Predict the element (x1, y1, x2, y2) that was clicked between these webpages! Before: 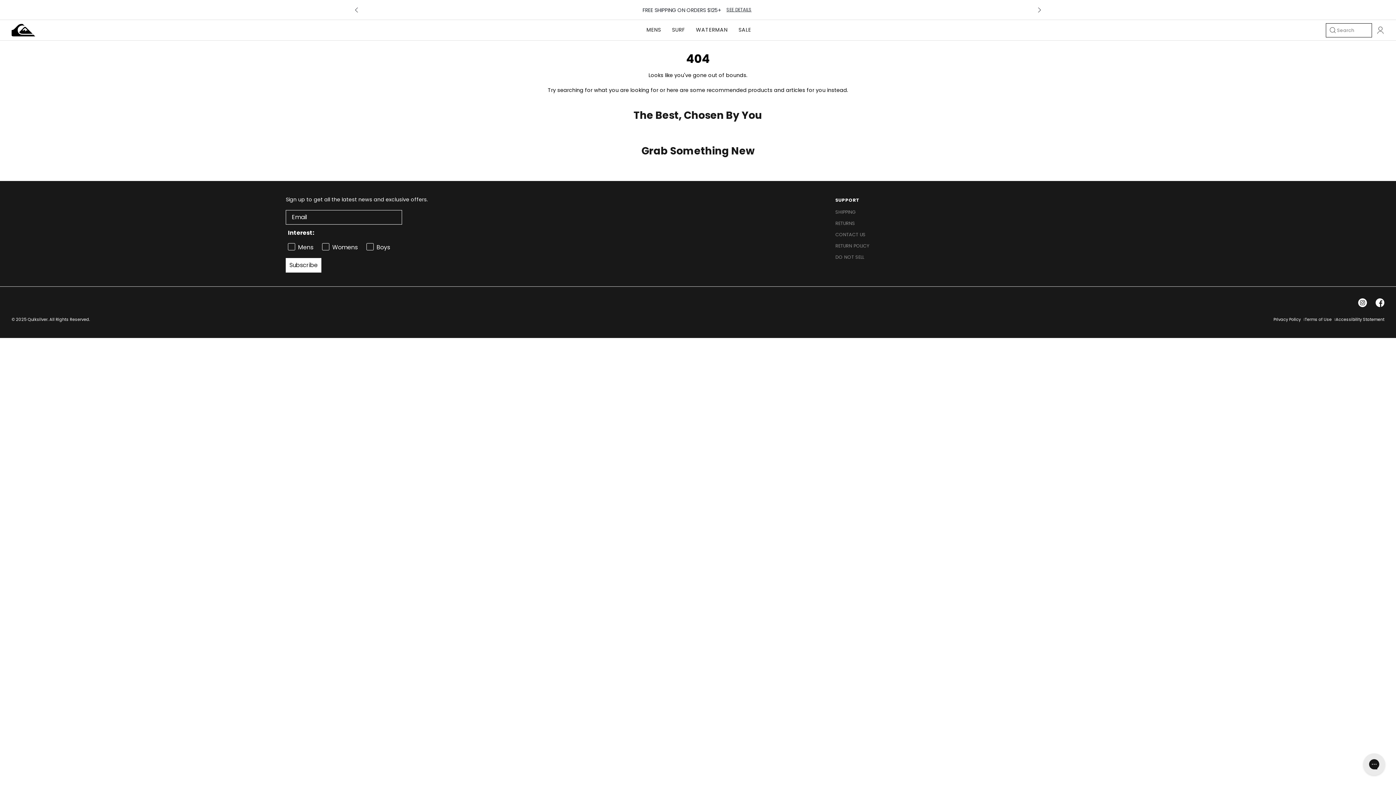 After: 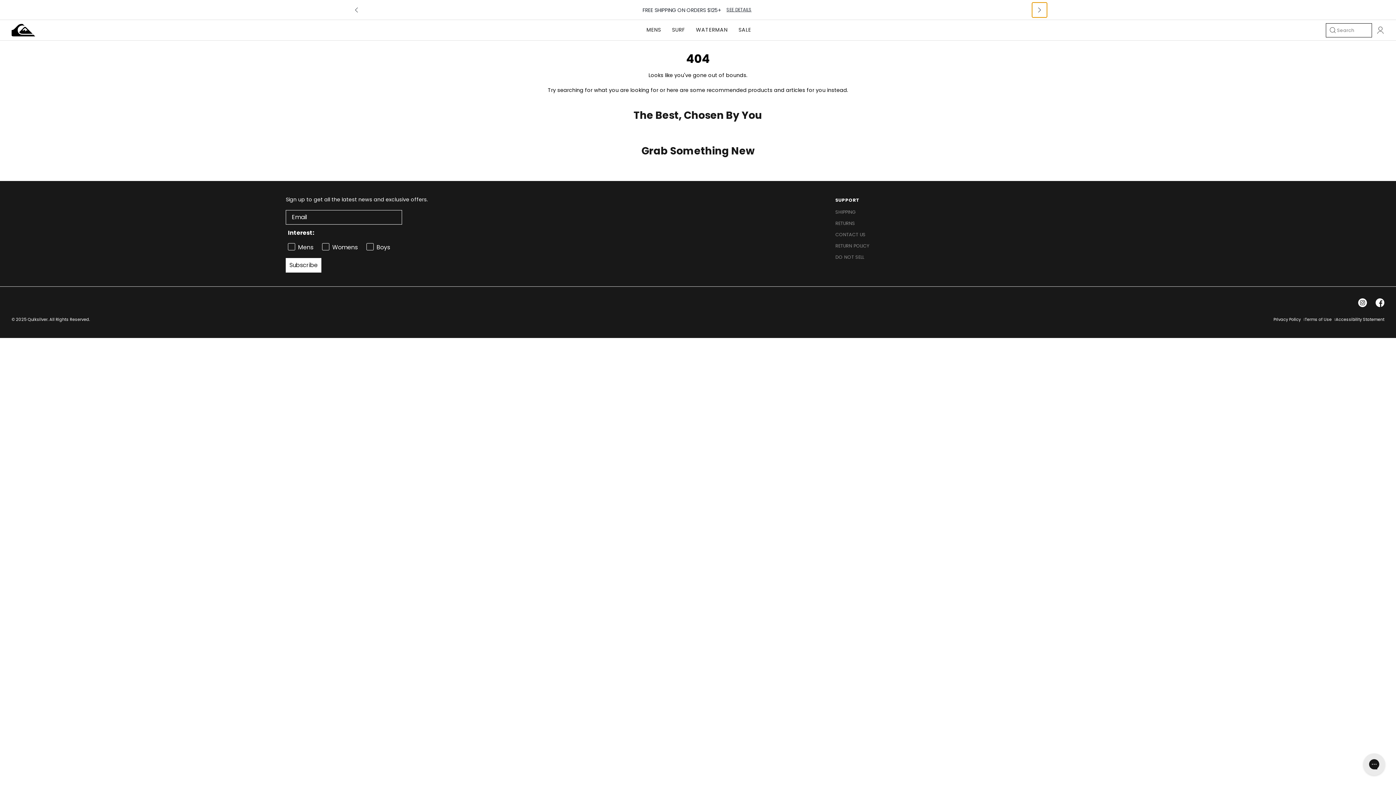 Action: label: chevron-right bbox: (1032, 2, 1047, 17)